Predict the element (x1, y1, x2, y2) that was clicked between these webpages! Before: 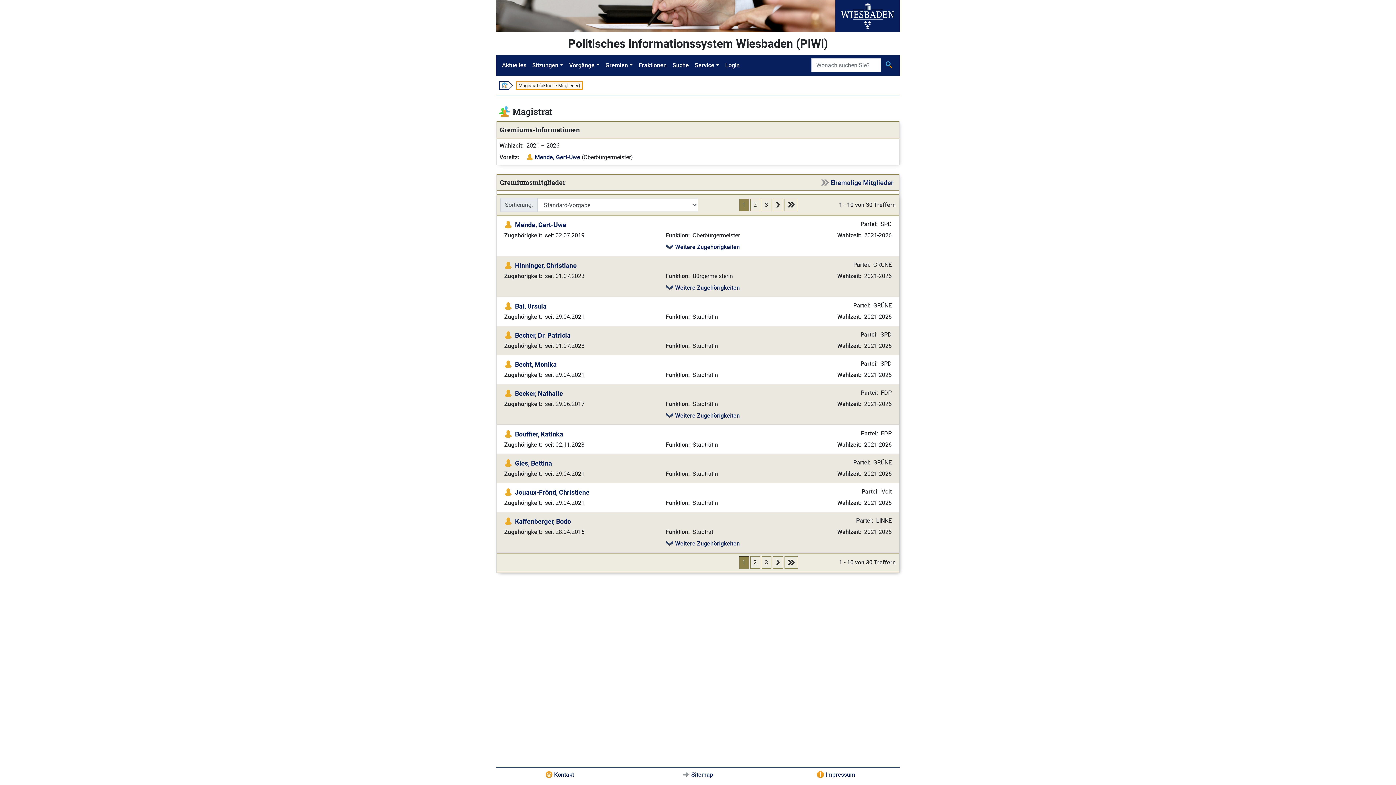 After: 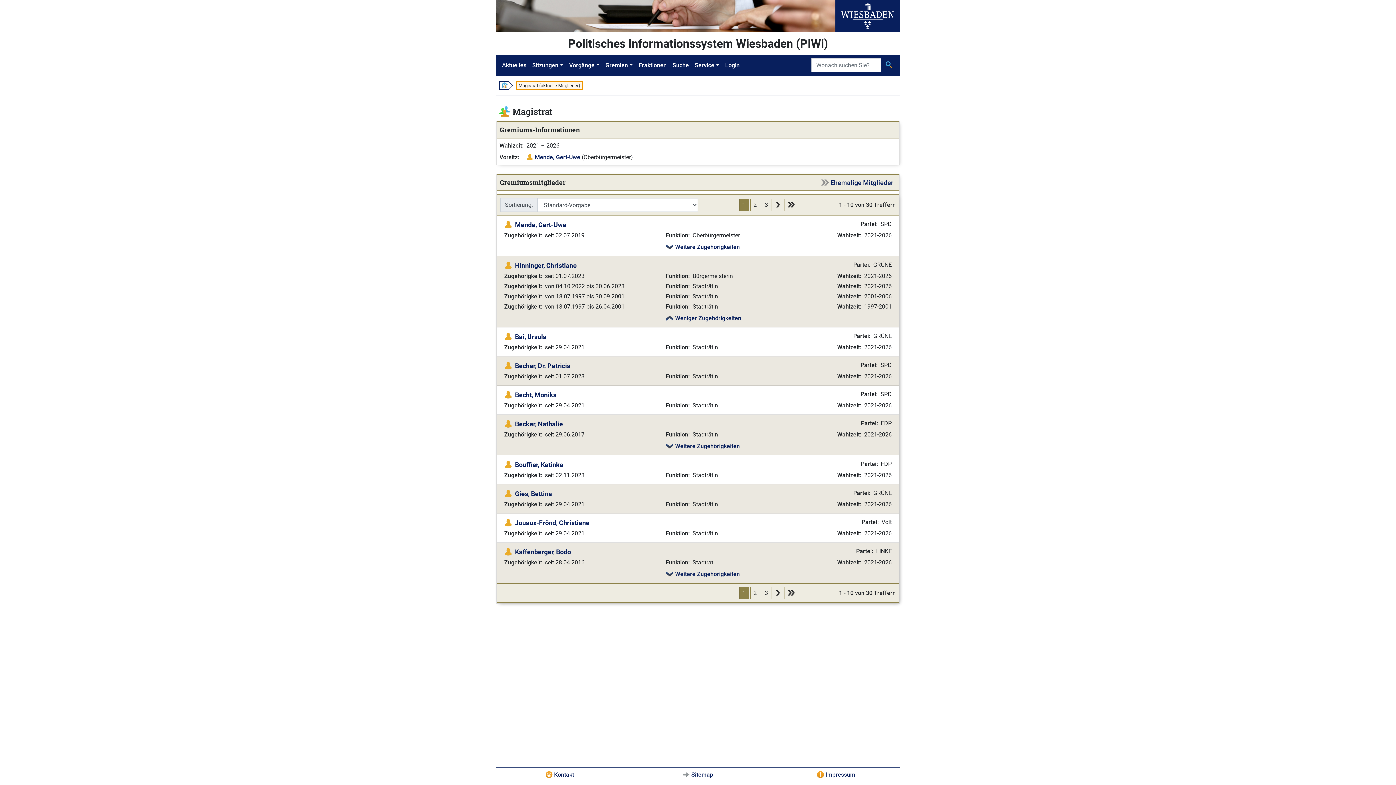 Action: bbox: (665, 284, 740, 291) label:  Weitere Zugehörigkeiten